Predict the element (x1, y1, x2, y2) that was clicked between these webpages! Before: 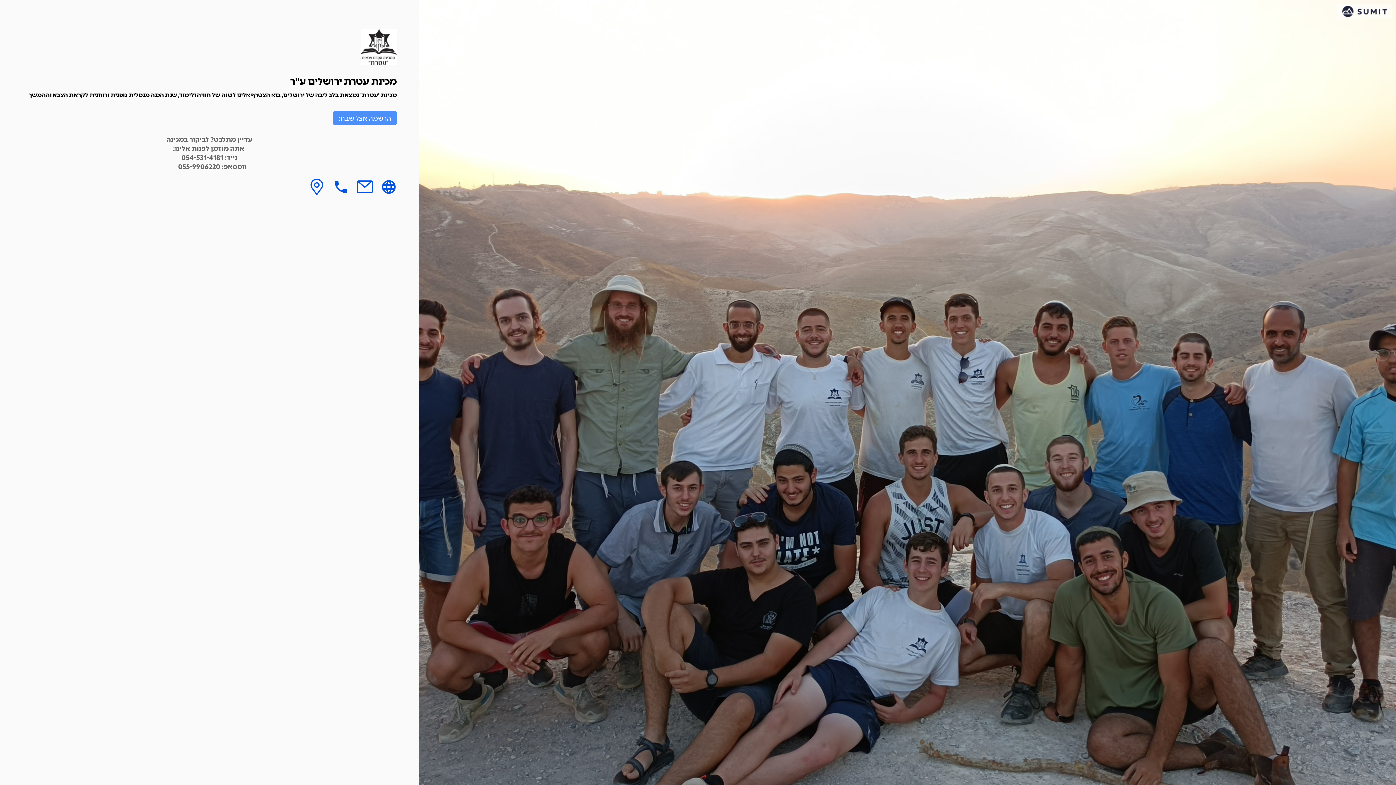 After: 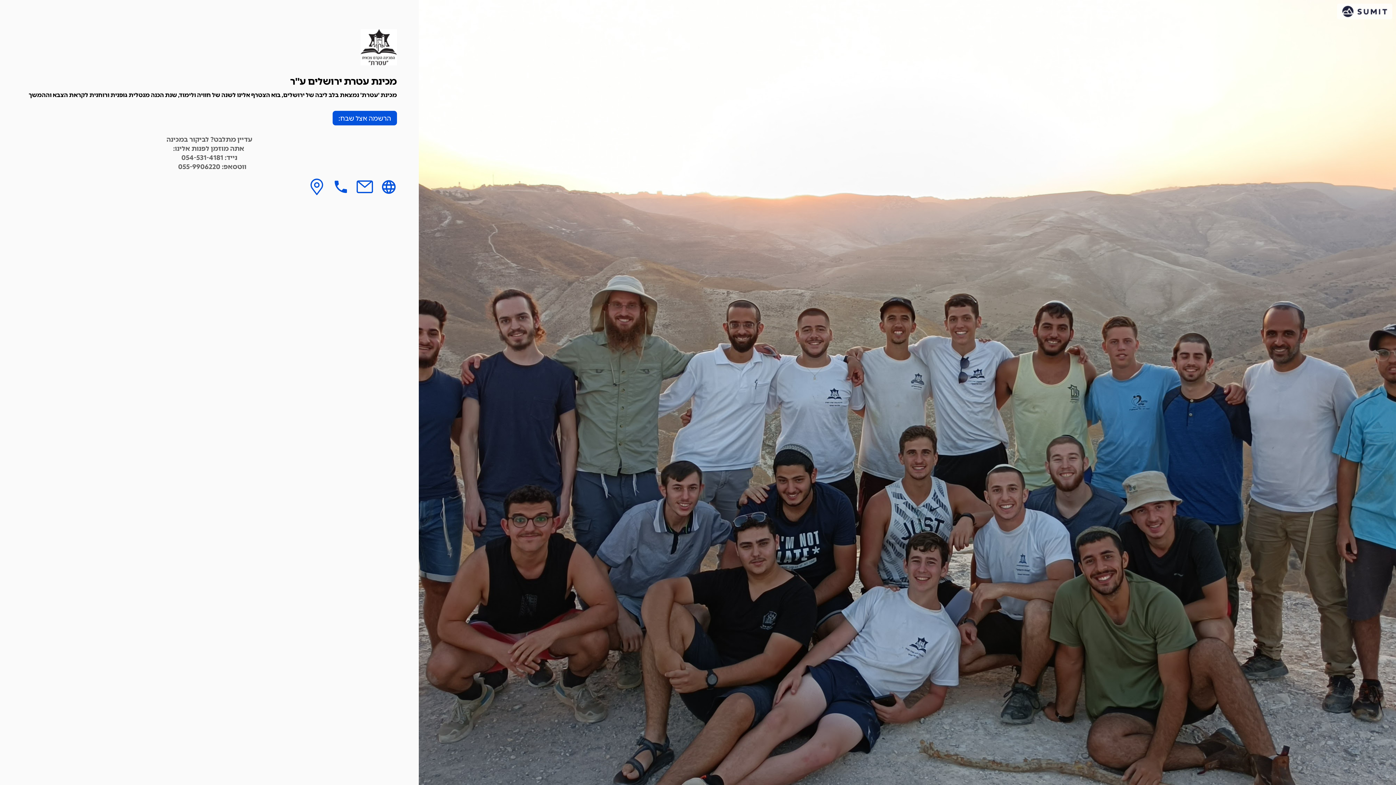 Action: bbox: (1337, 3, 1392, 19)